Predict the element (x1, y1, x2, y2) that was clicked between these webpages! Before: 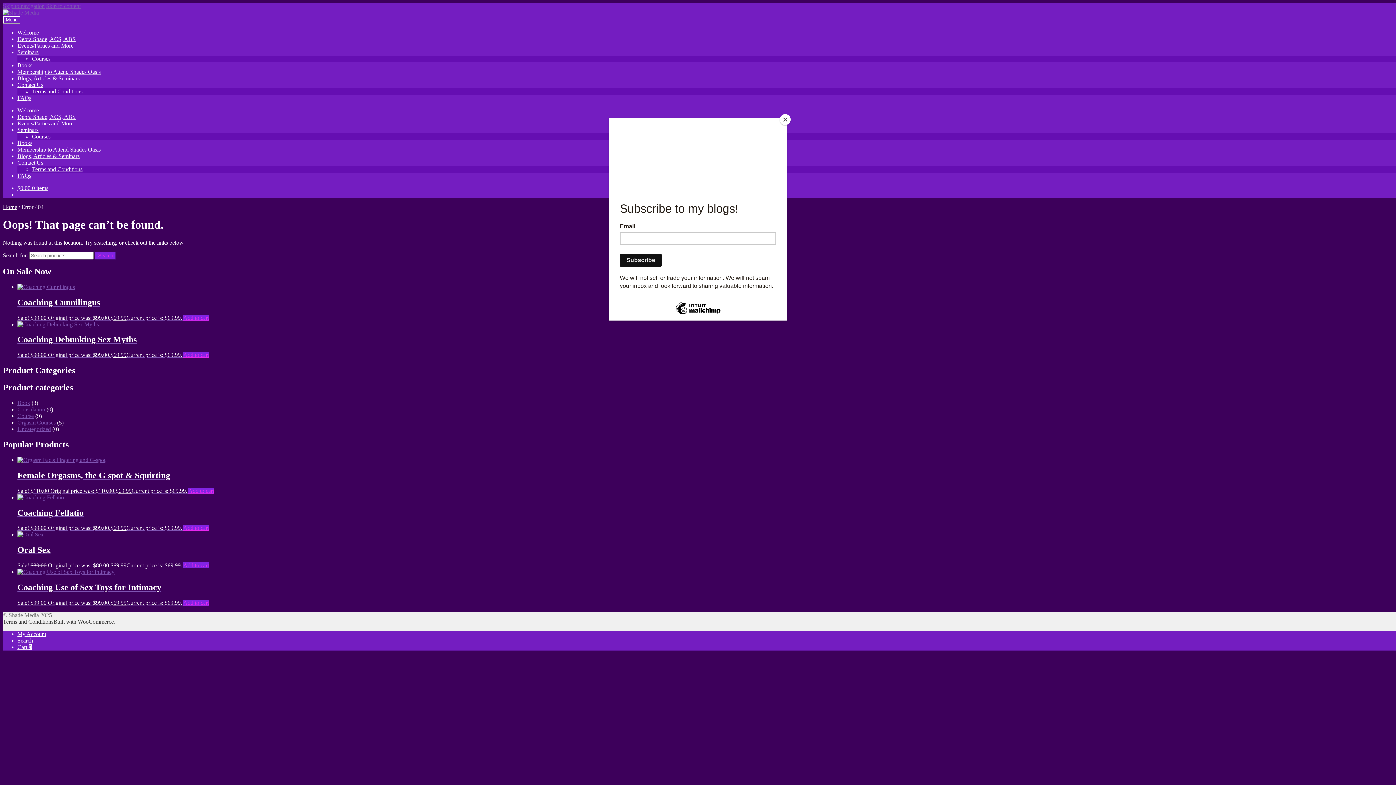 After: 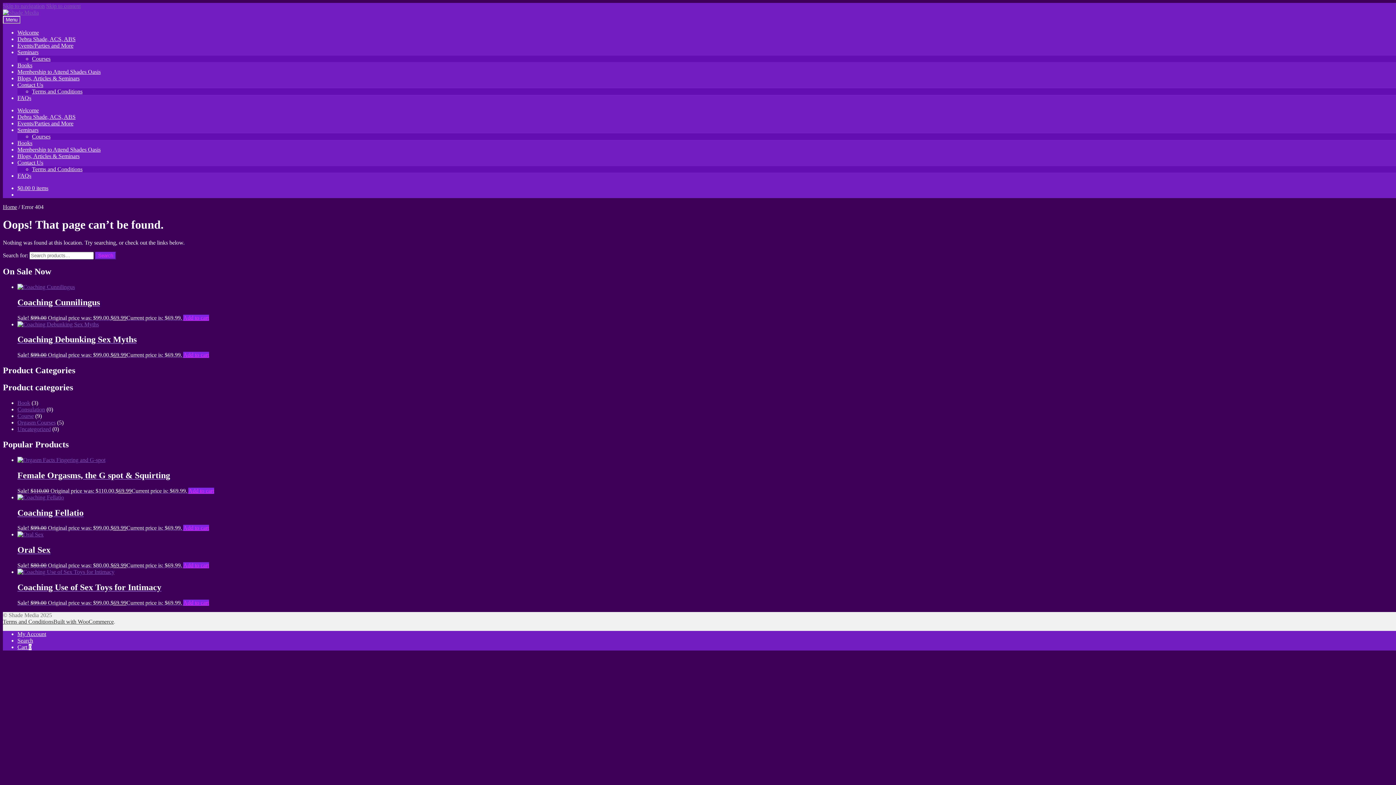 Action: label: Close bbox: (780, 114, 790, 125)